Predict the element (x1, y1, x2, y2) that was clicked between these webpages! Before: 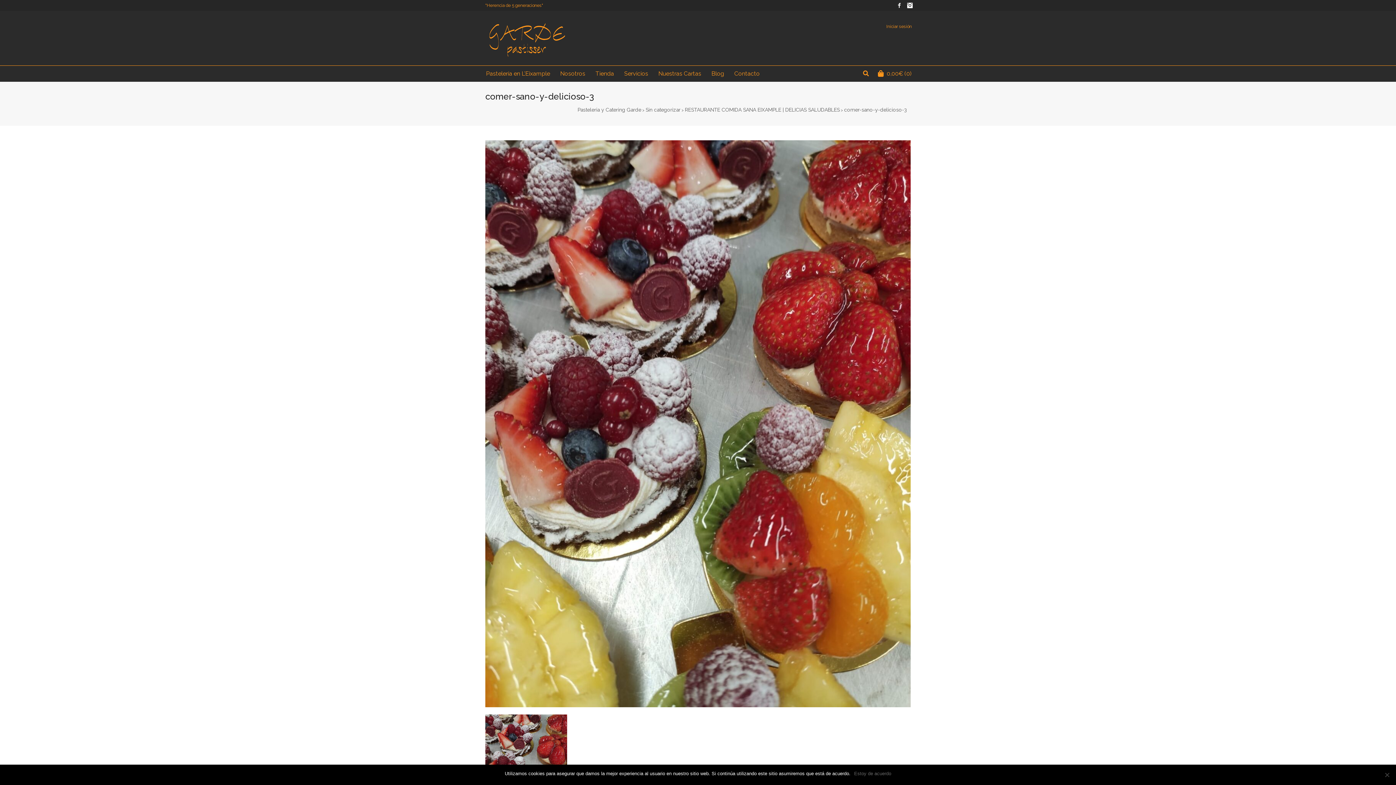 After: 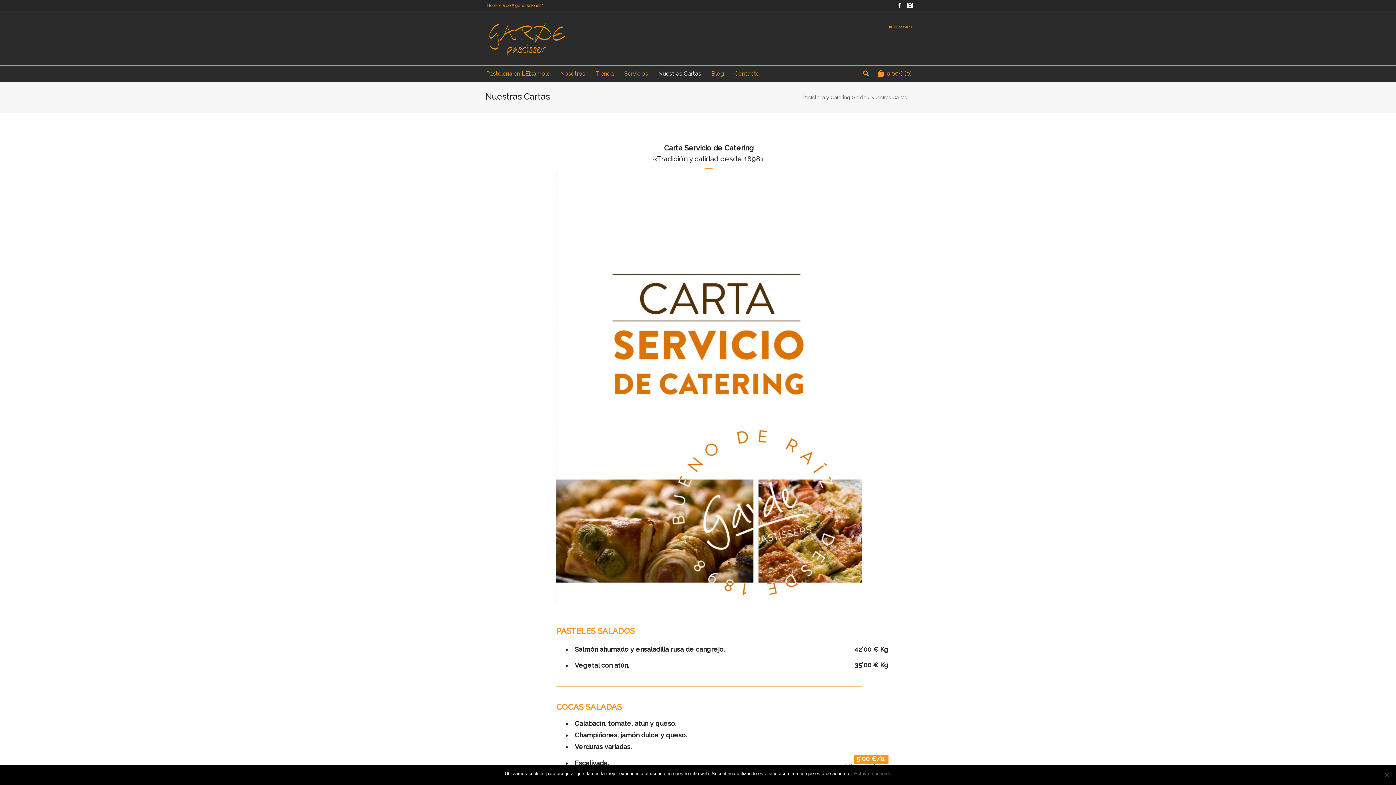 Action: bbox: (654, 65, 705, 81) label: Nuestras Cartas